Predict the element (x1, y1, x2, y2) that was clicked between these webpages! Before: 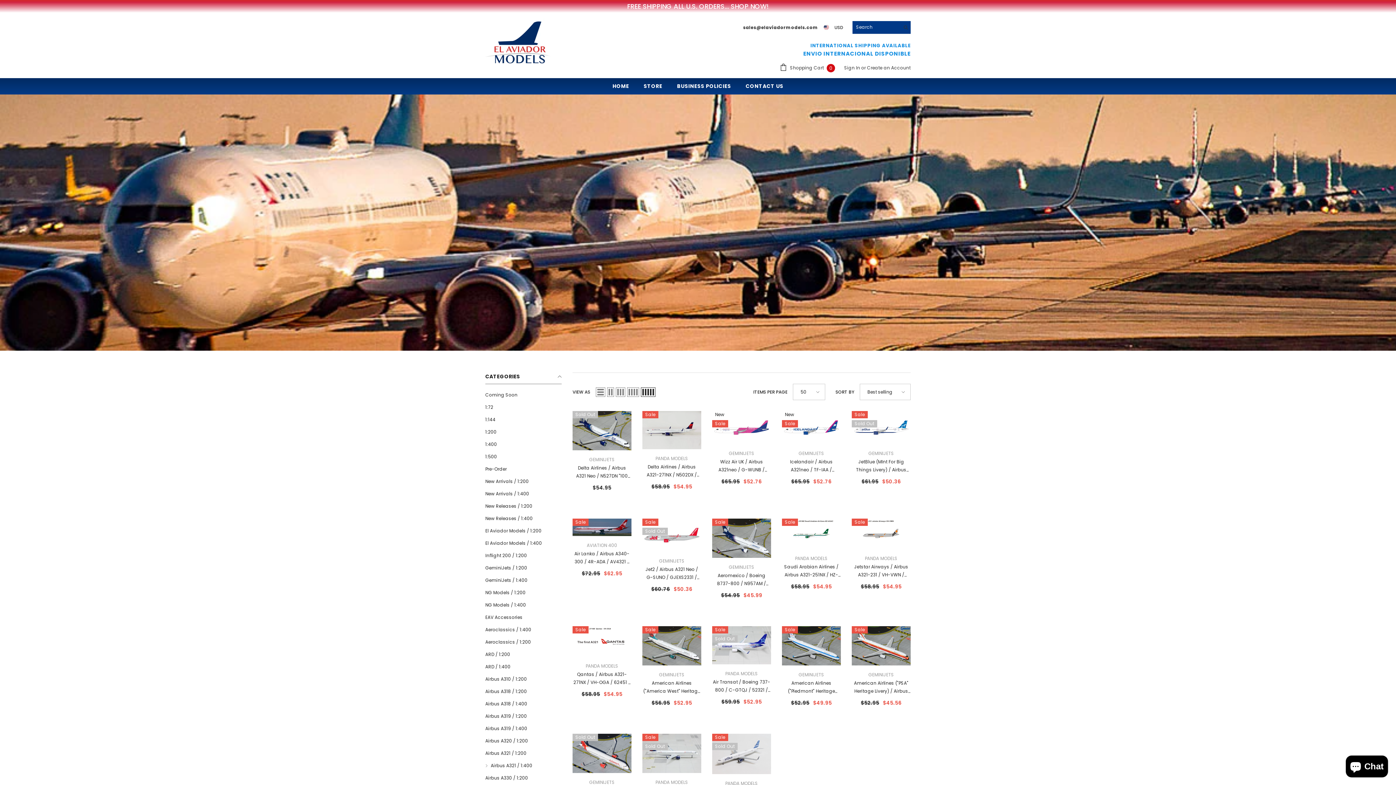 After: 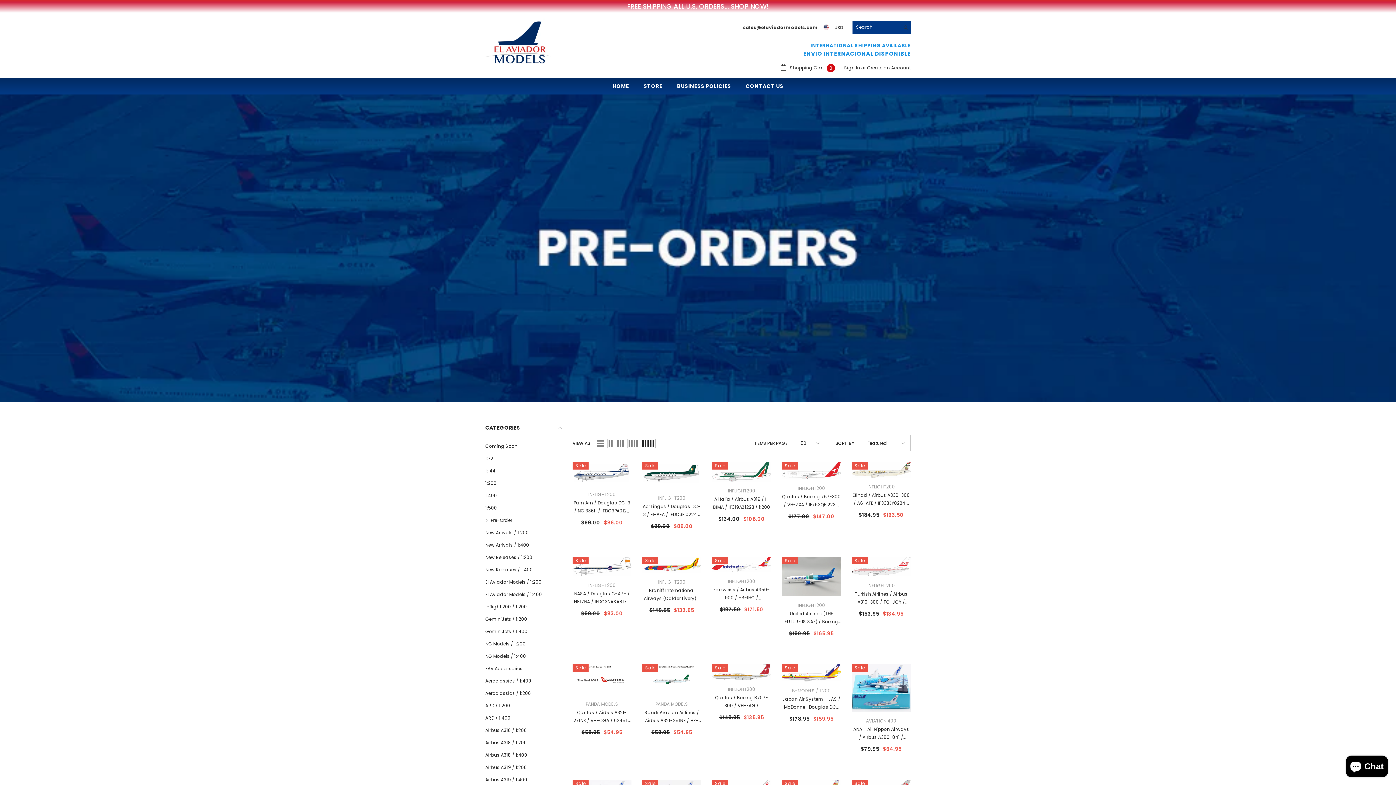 Action: bbox: (485, 463, 506, 475) label: link